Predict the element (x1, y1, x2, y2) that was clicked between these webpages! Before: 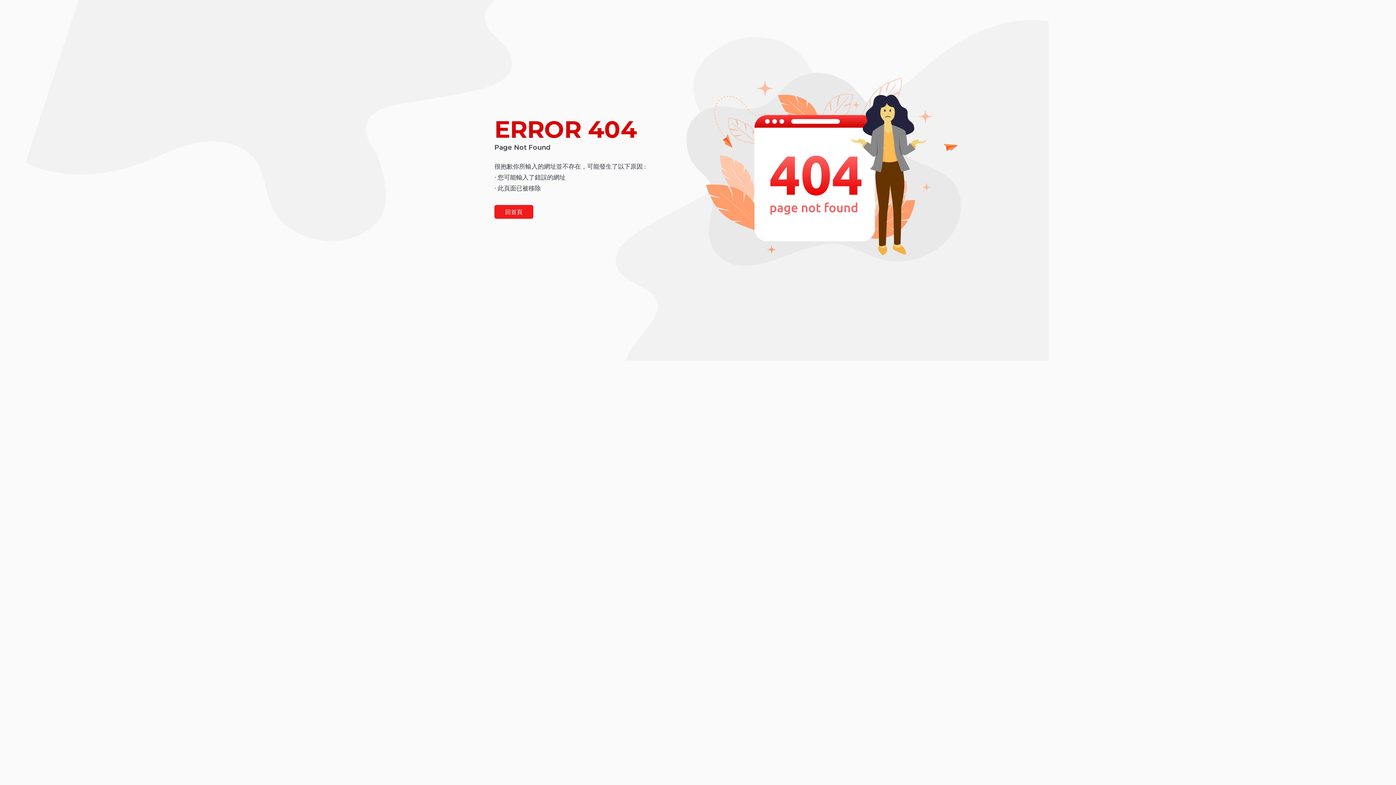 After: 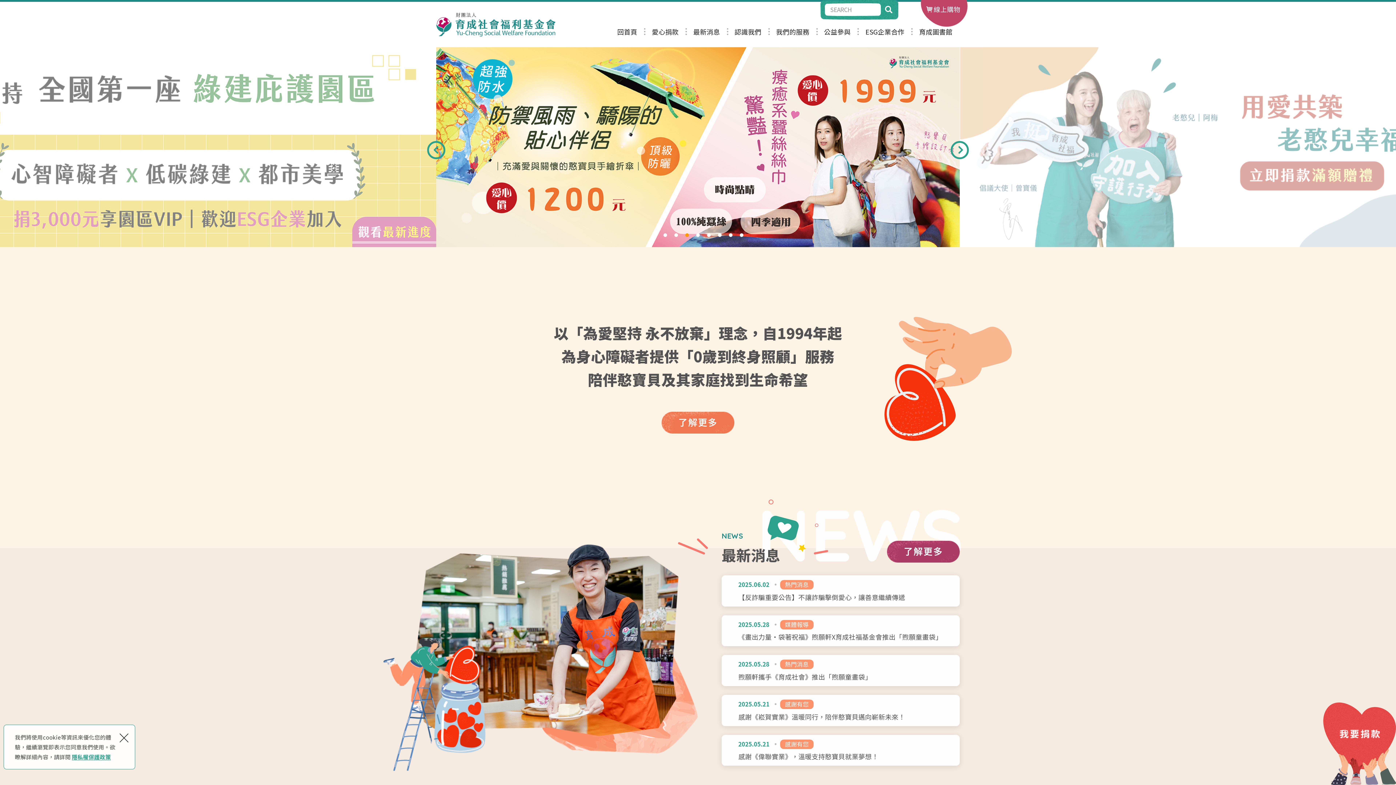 Action: bbox: (494, 205, 533, 218) label: 回首頁